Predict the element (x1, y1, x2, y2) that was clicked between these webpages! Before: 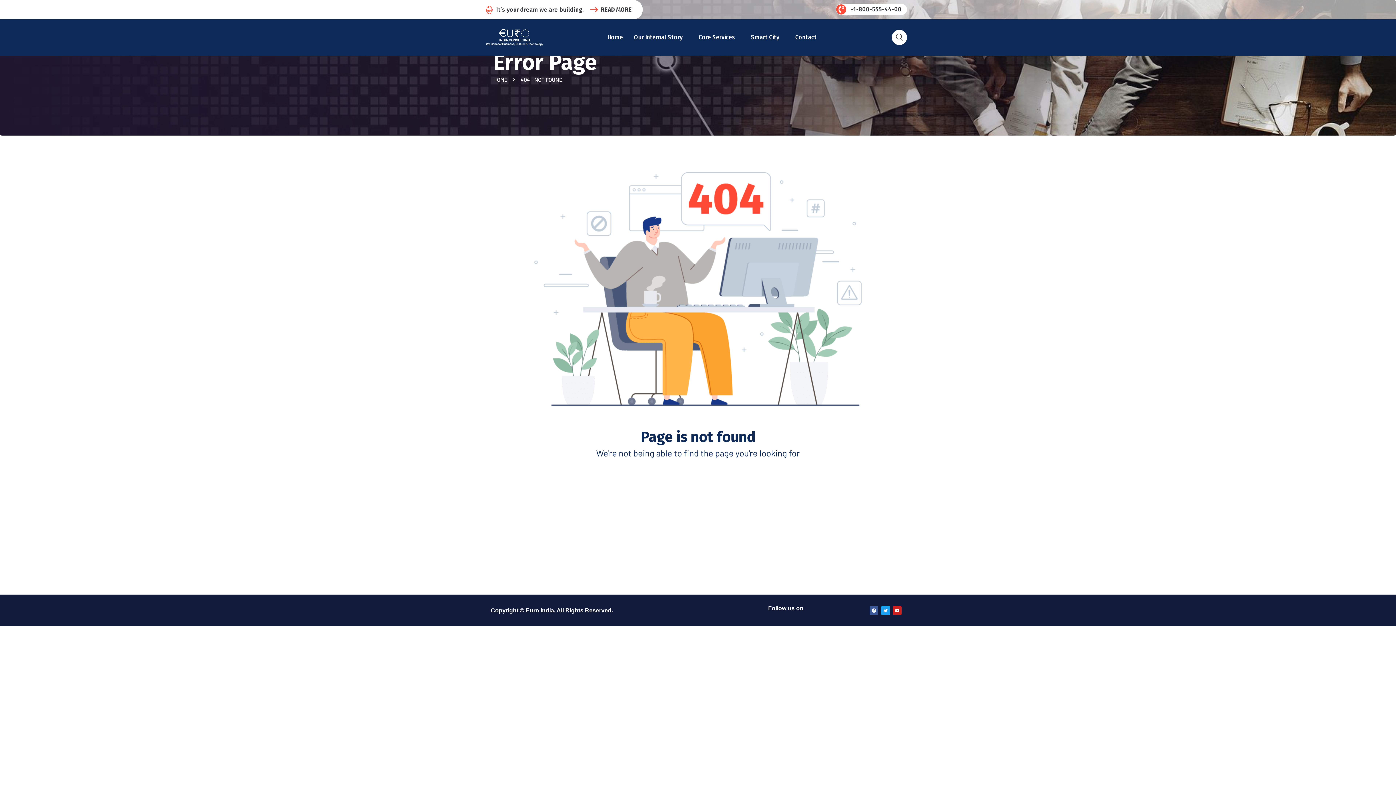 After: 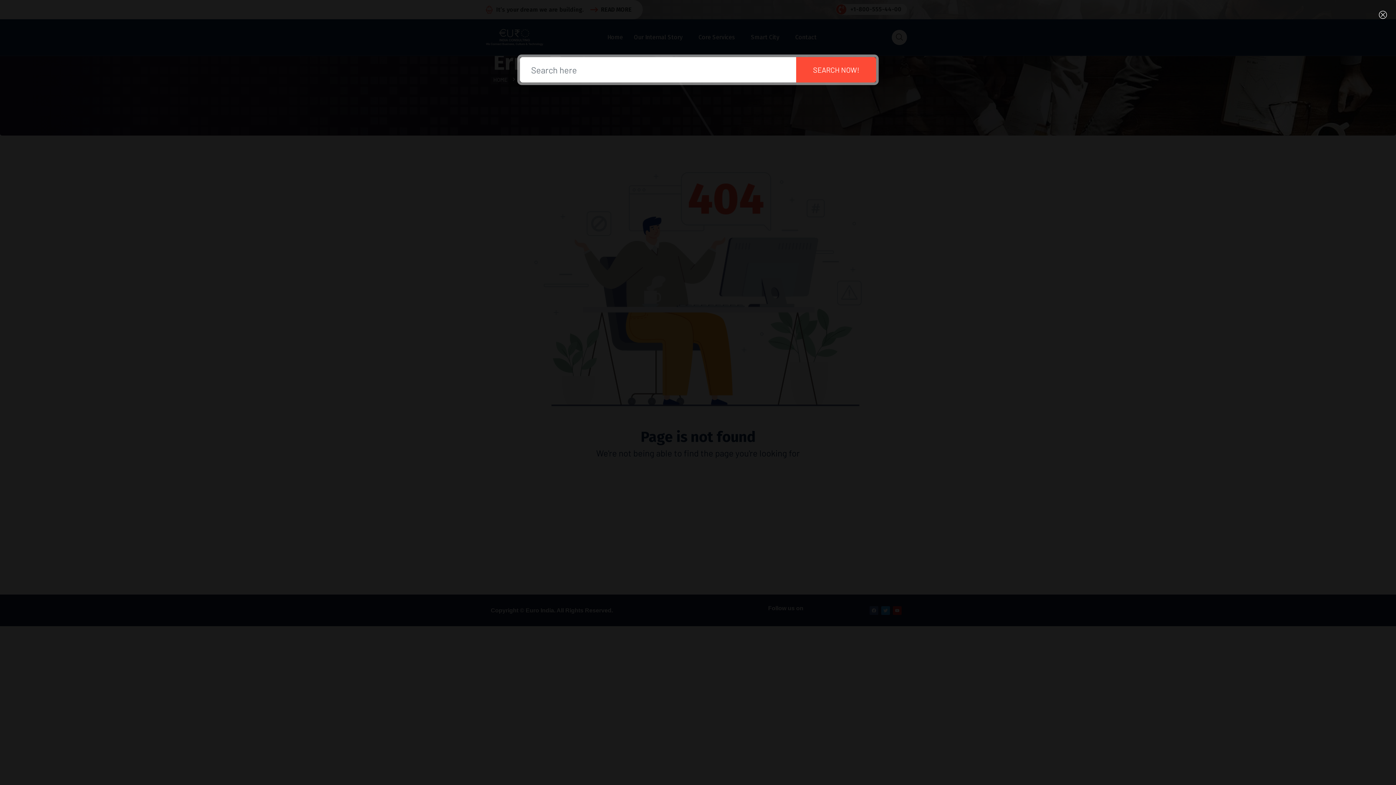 Action: bbox: (892, 29, 907, 45)